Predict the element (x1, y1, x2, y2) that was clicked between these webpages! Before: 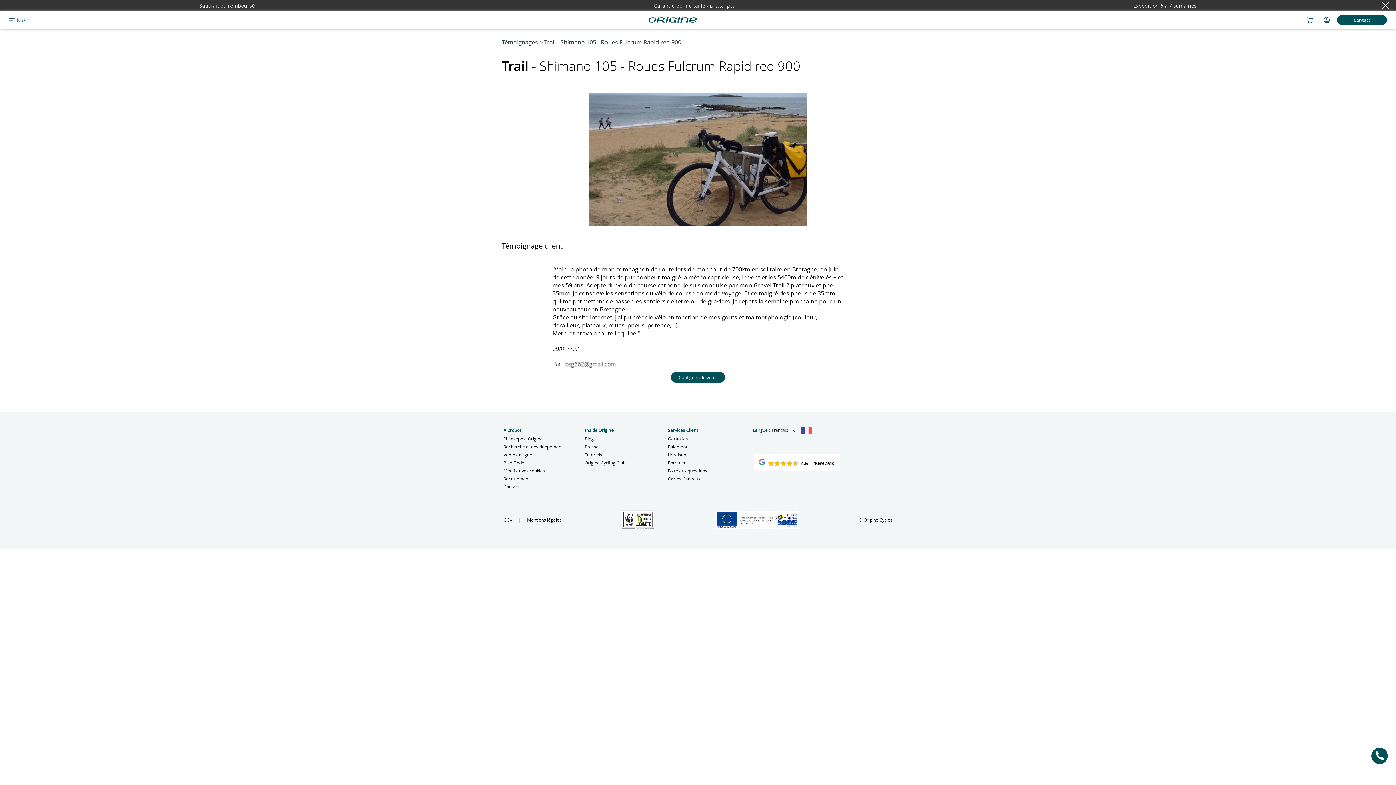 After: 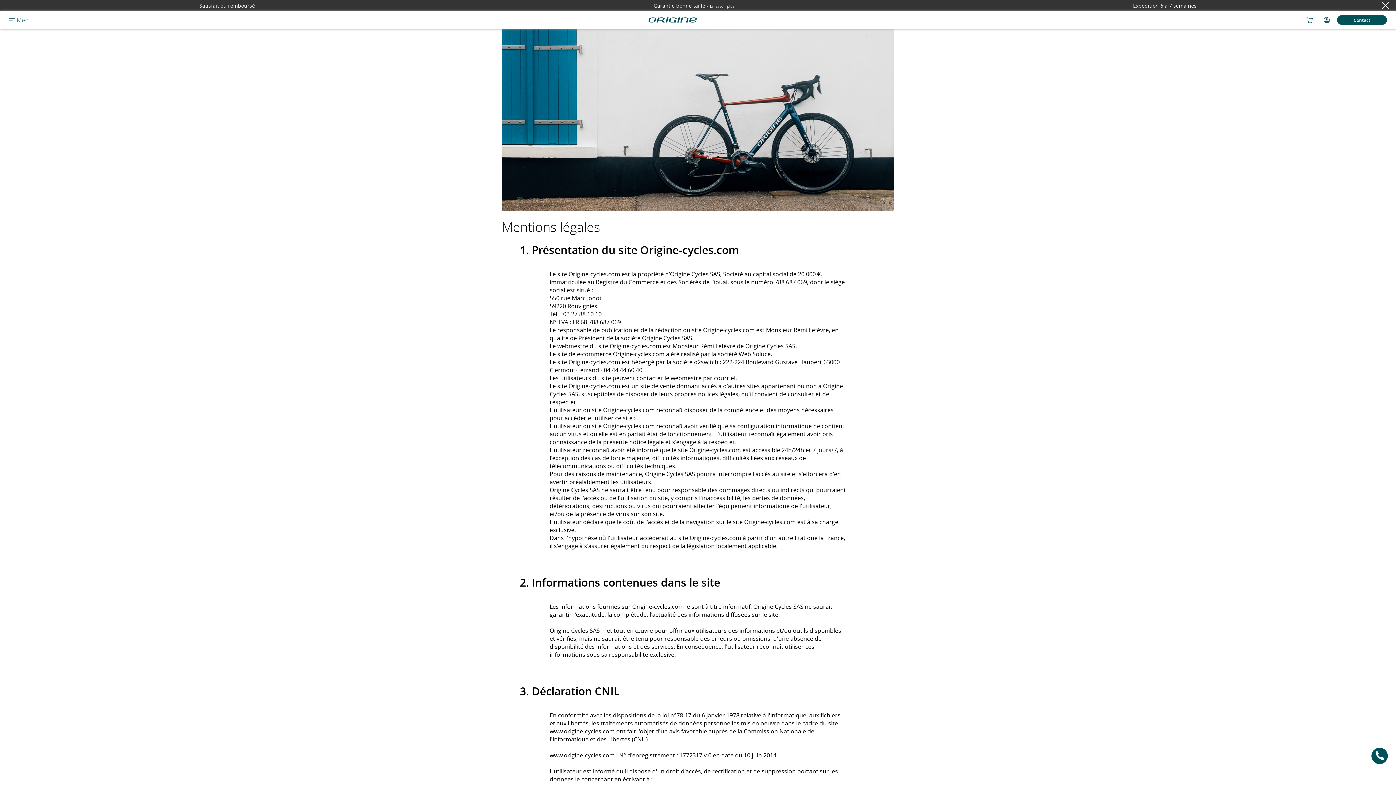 Action: bbox: (527, 517, 561, 522) label: Mentions légales